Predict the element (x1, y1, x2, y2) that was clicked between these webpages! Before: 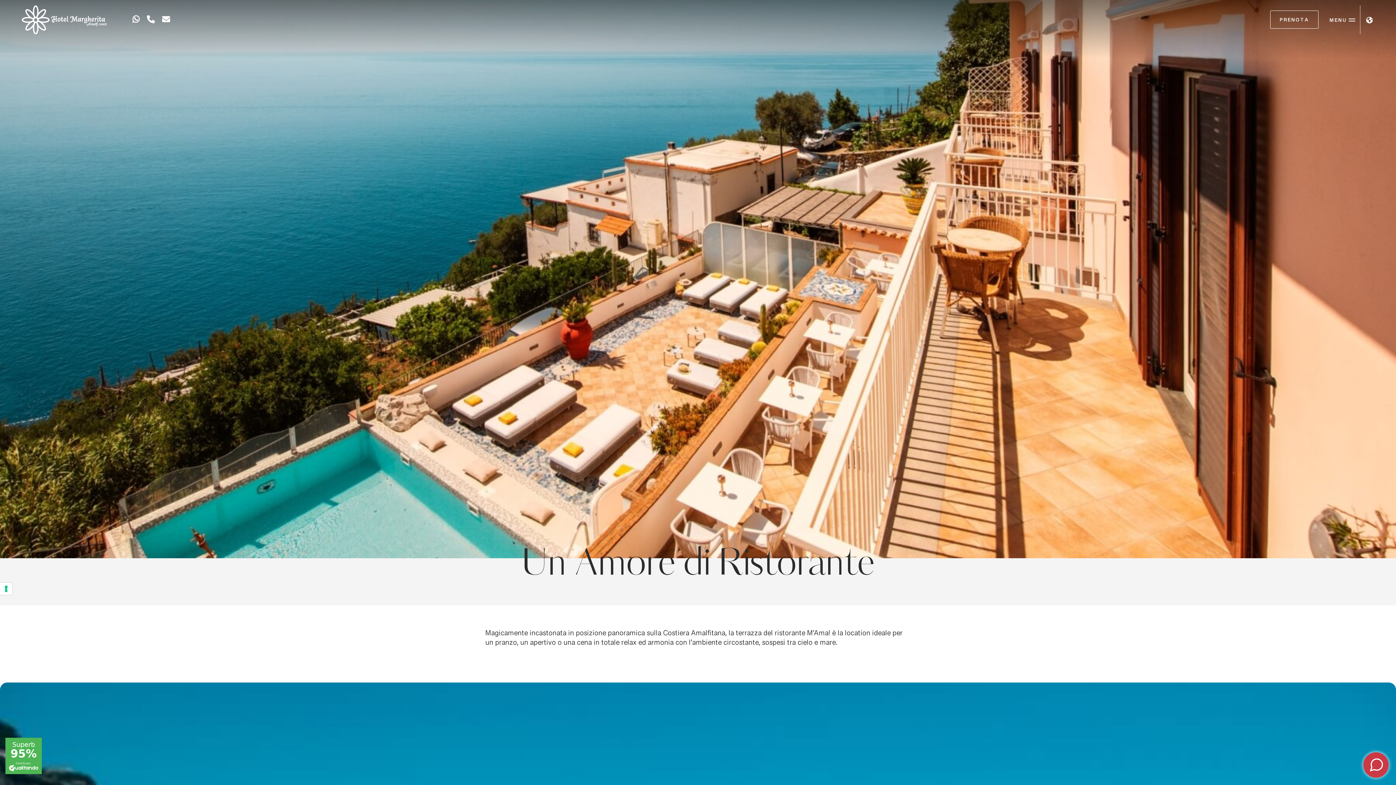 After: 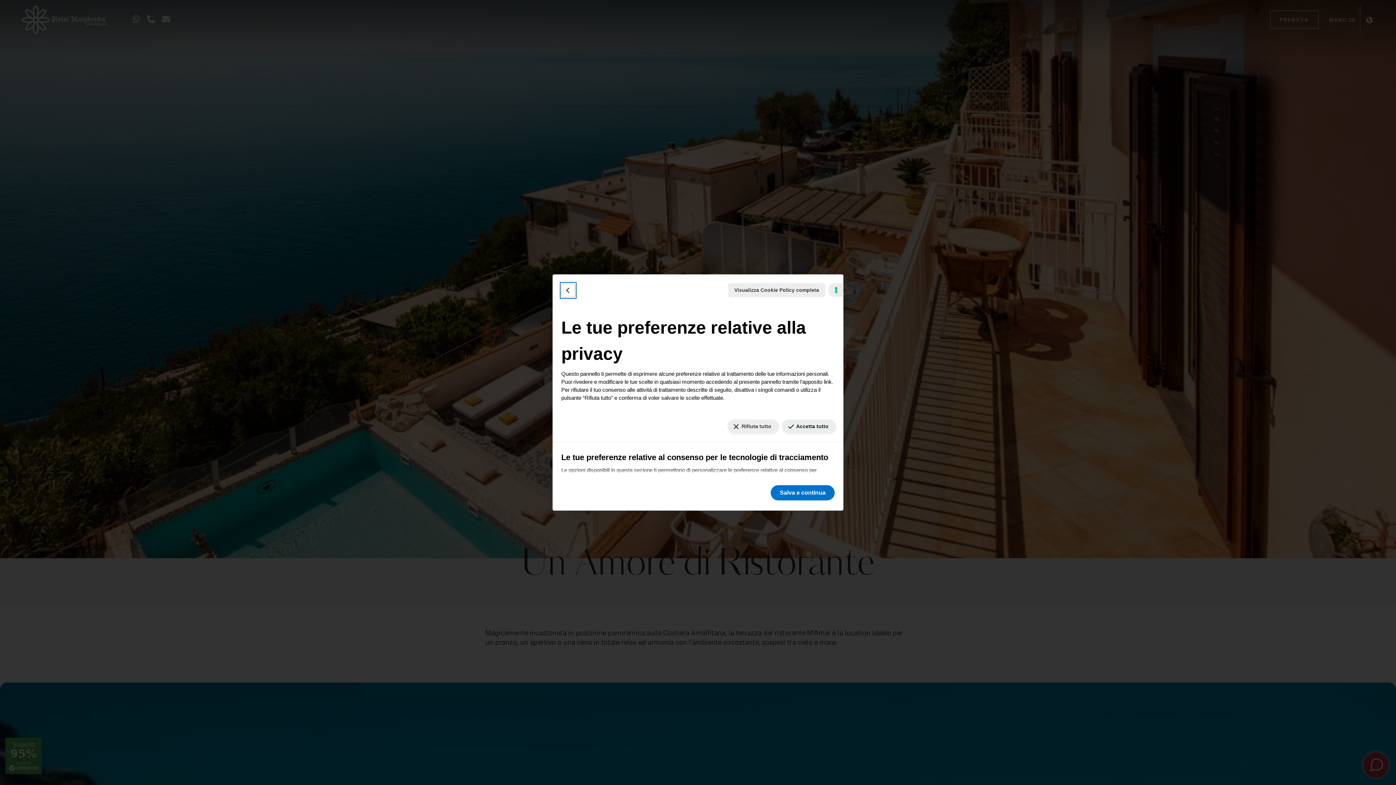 Action: label: Le tue preferenze relative al consenso per le tecnologie di tracciamento bbox: (0, 582, 12, 595)